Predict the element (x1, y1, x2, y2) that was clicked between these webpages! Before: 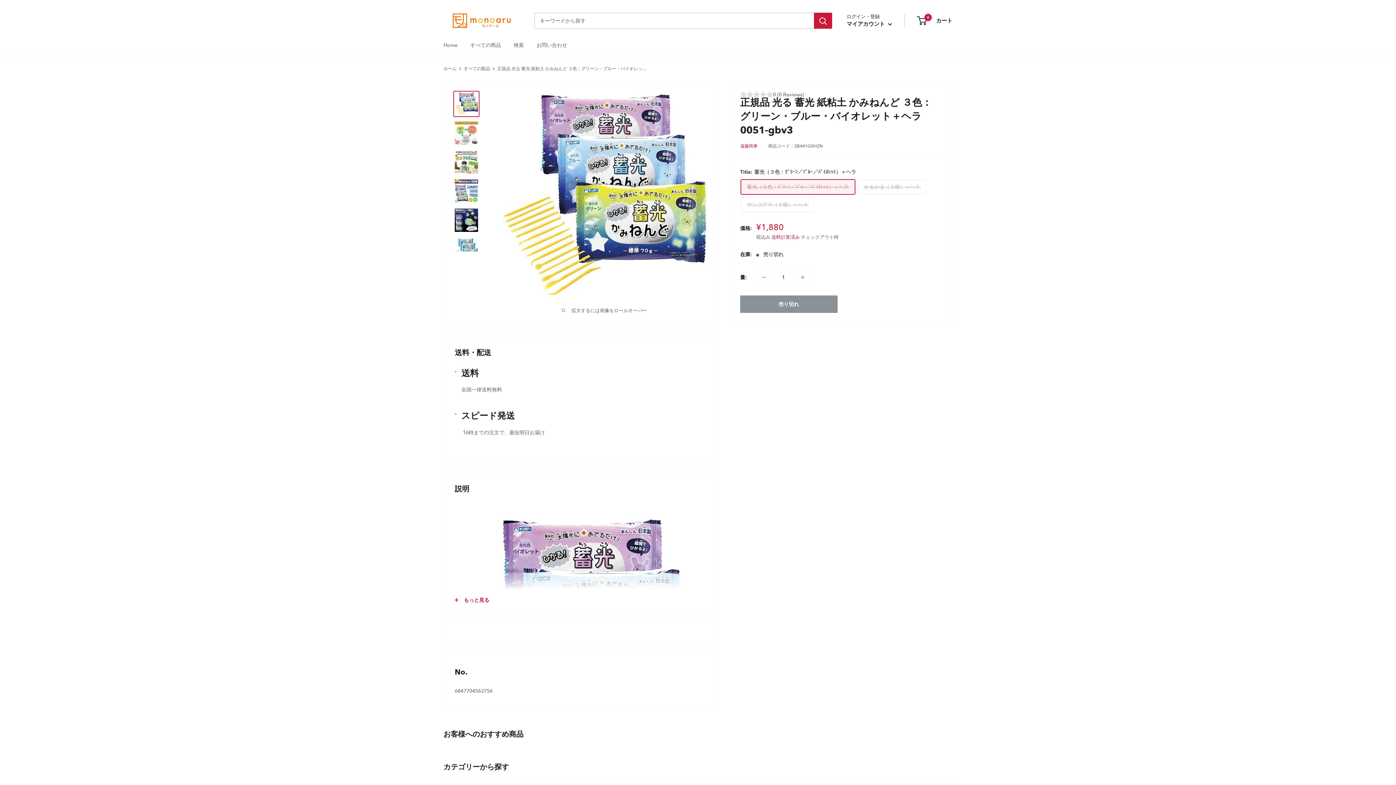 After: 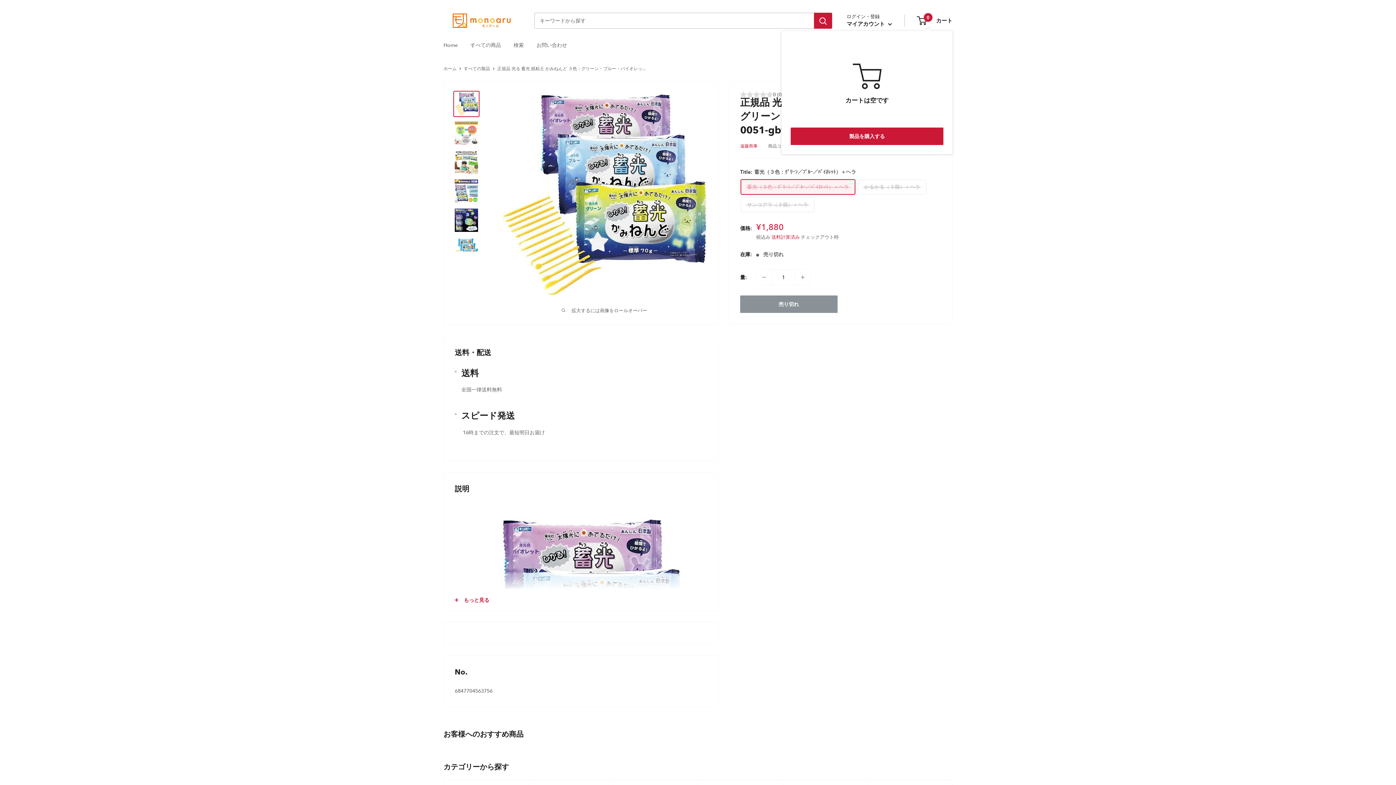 Action: label: 0
 カート bbox: (917, 15, 952, 25)